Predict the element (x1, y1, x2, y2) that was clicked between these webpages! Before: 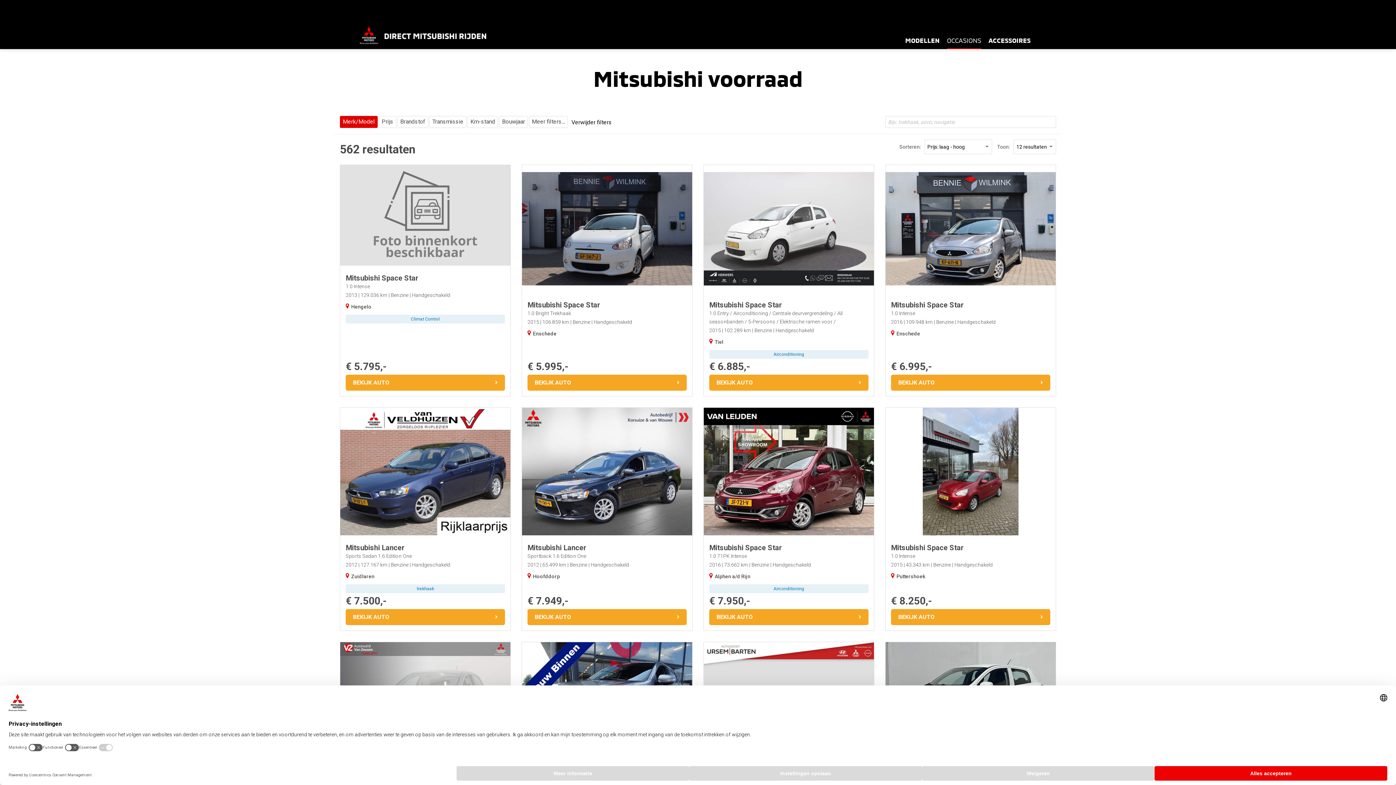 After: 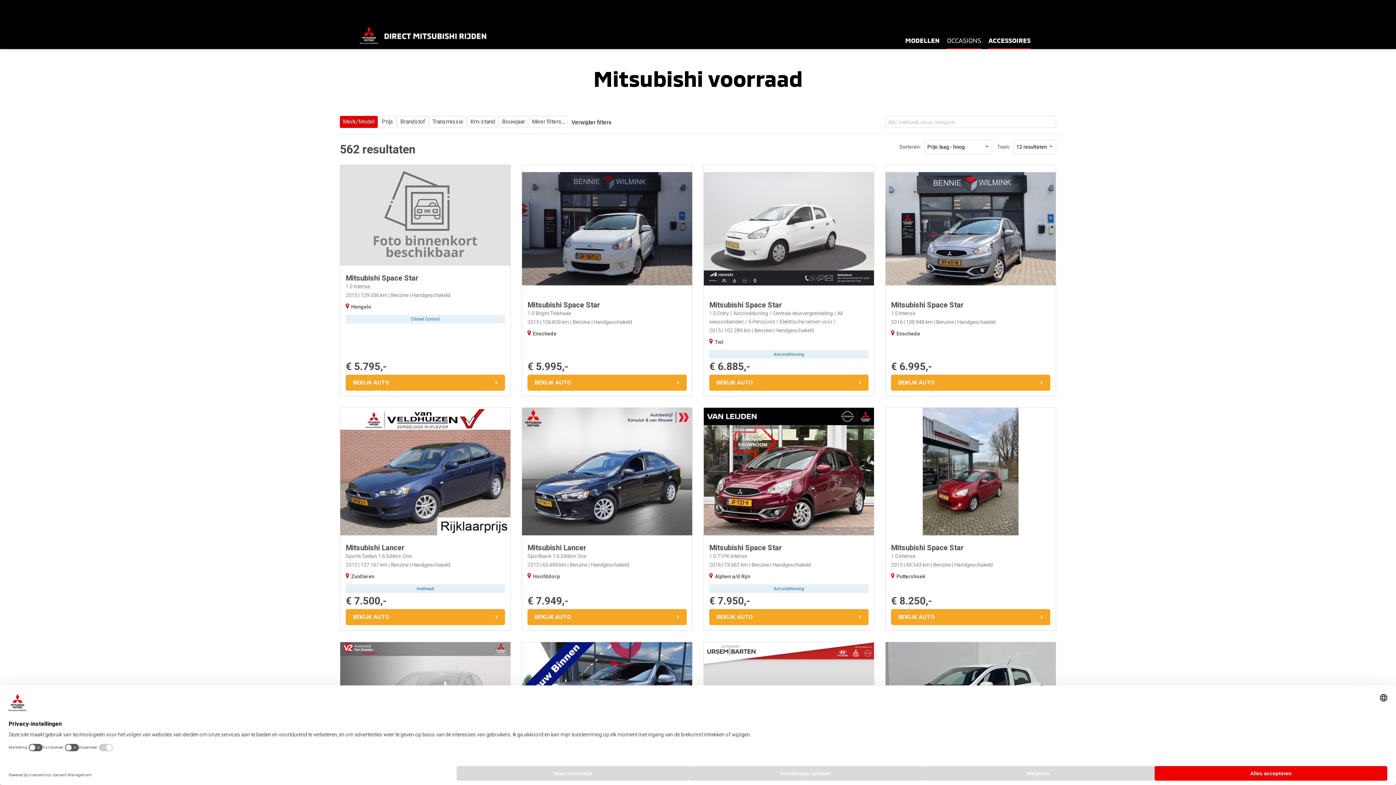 Action: label: ACCESSOIRES bbox: (988, 31, 1030, 49)